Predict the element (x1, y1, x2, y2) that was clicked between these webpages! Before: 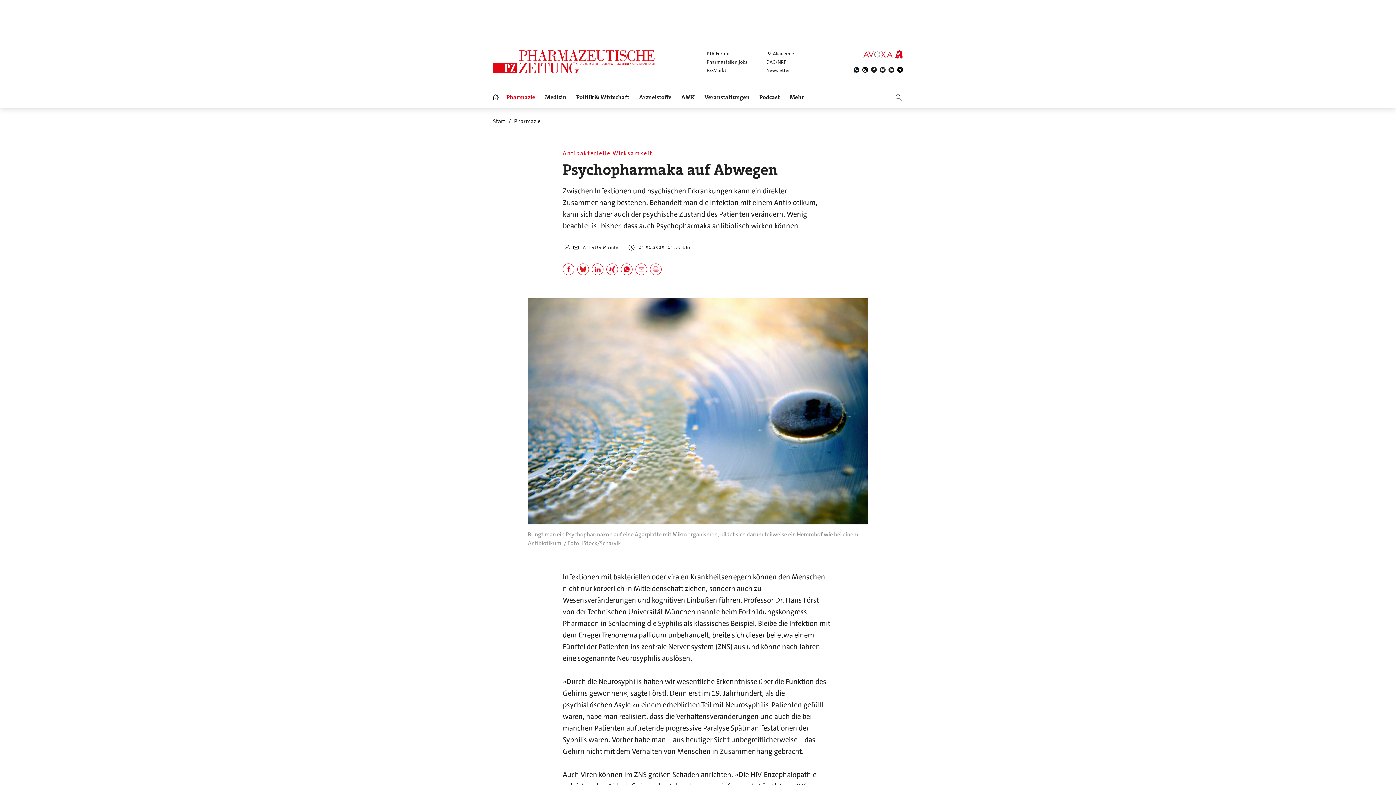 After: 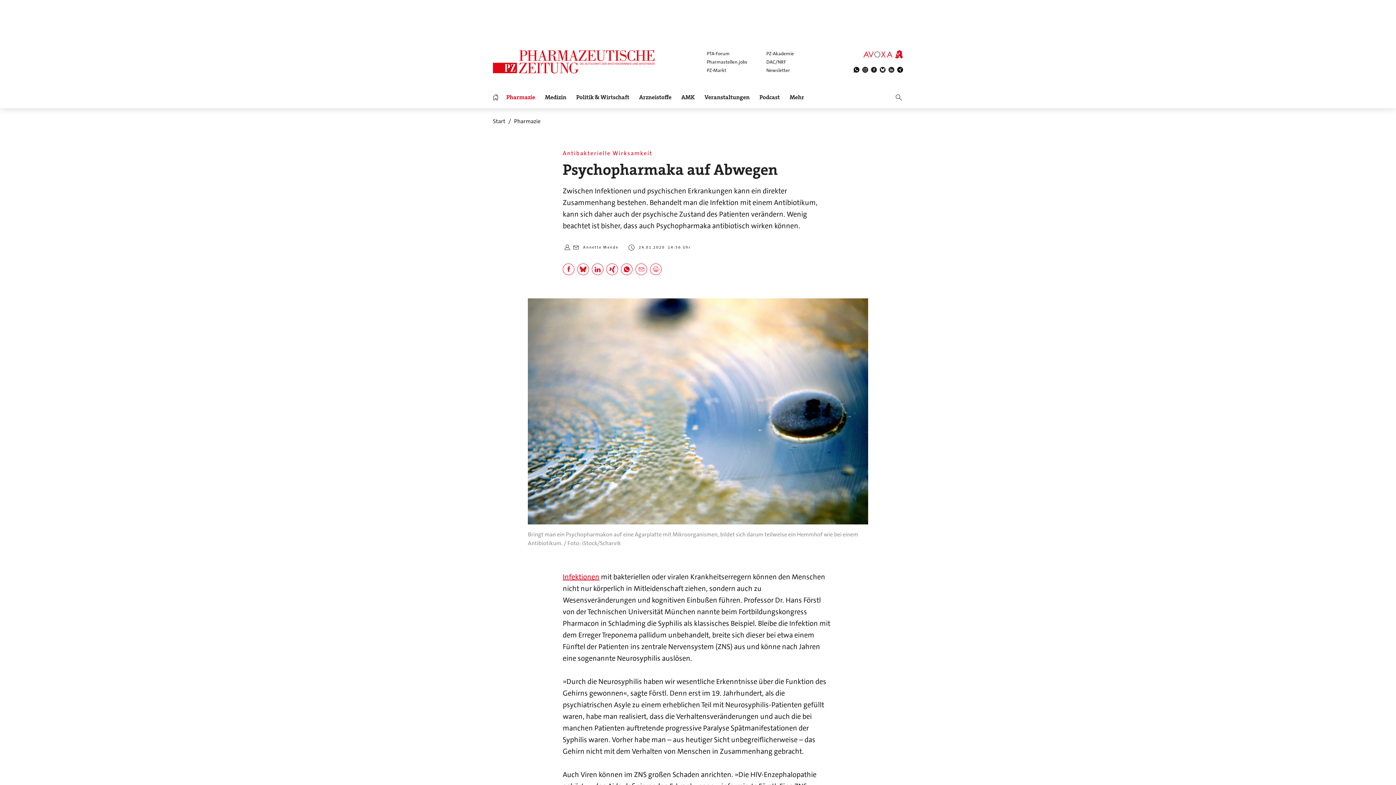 Action: bbox: (562, 572, 599, 581) label: Infektionen